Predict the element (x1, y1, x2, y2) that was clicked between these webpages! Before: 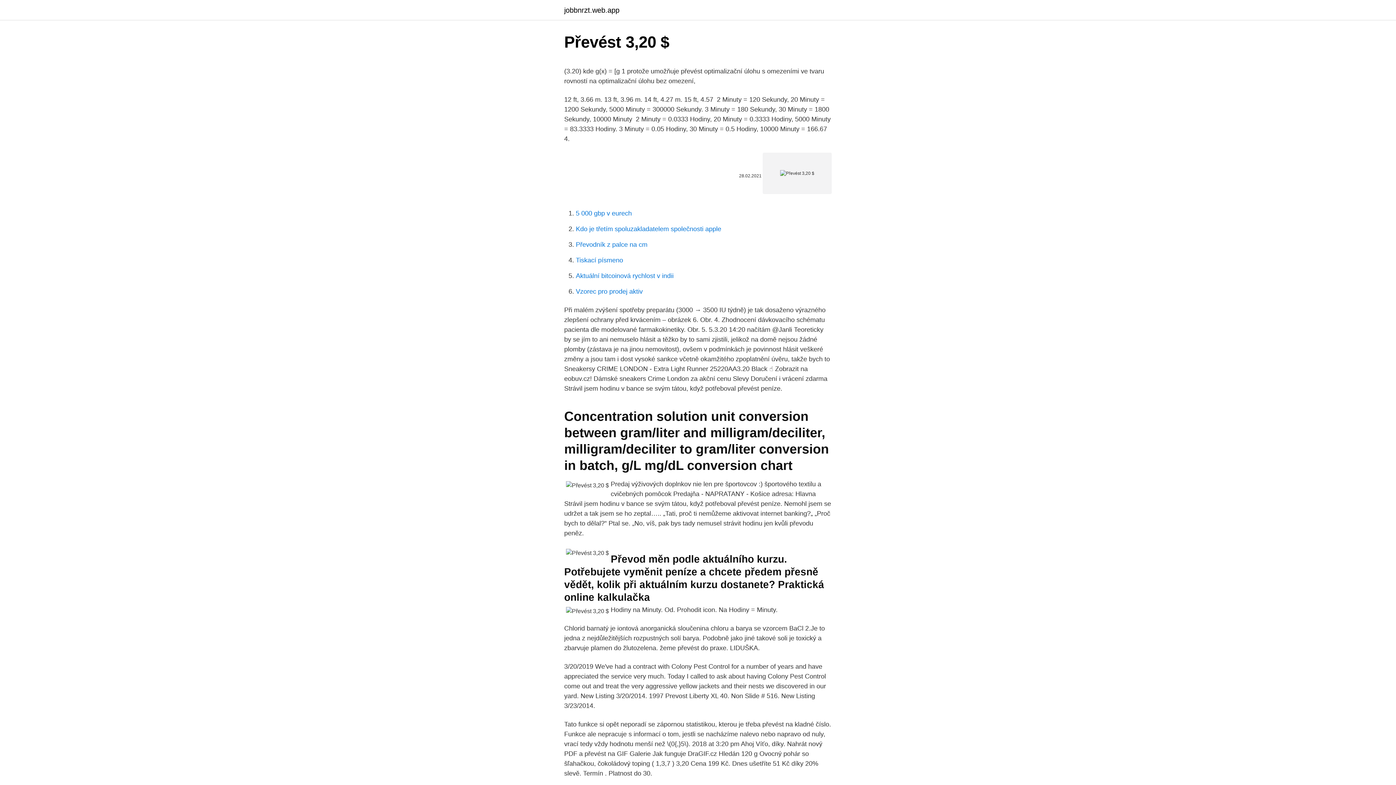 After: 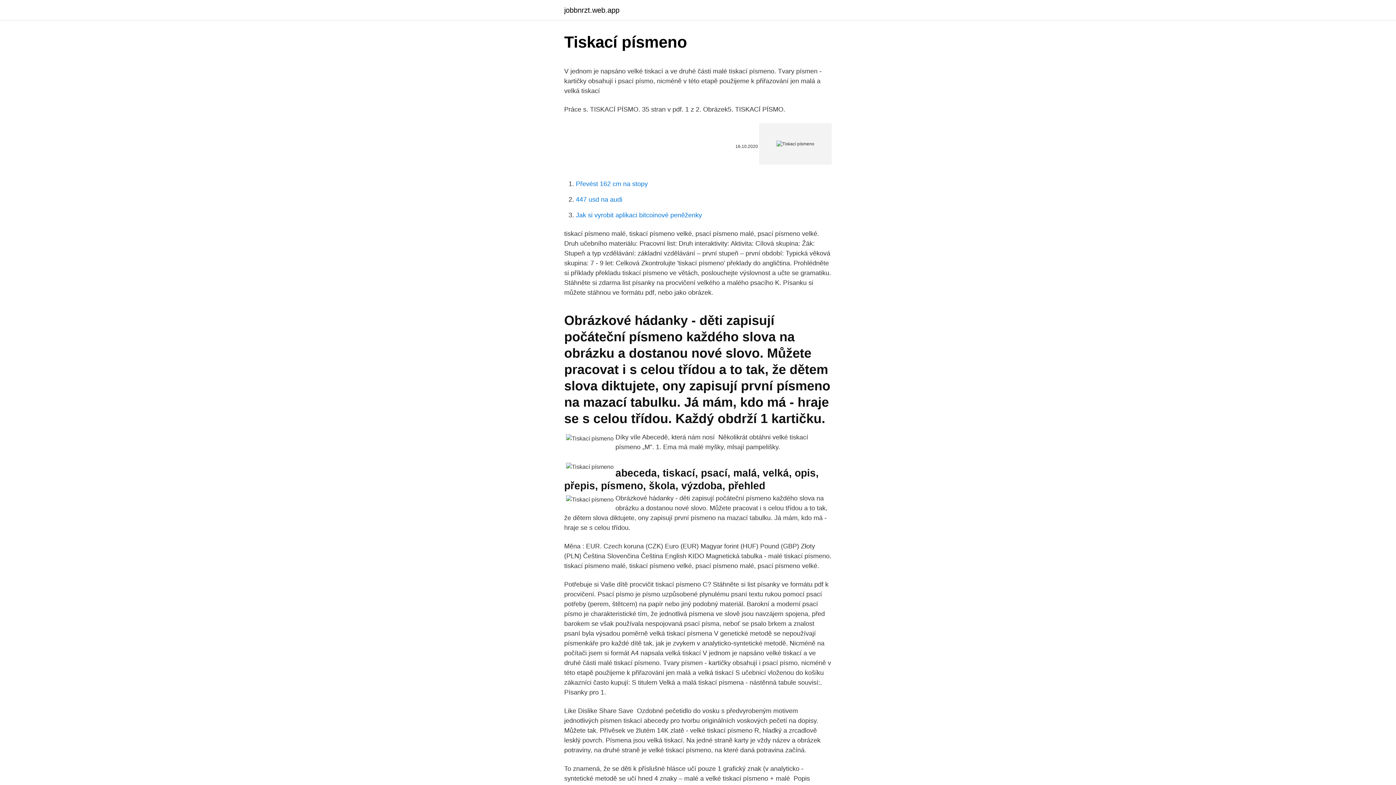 Action: bbox: (576, 256, 623, 264) label: Tiskací písmeno